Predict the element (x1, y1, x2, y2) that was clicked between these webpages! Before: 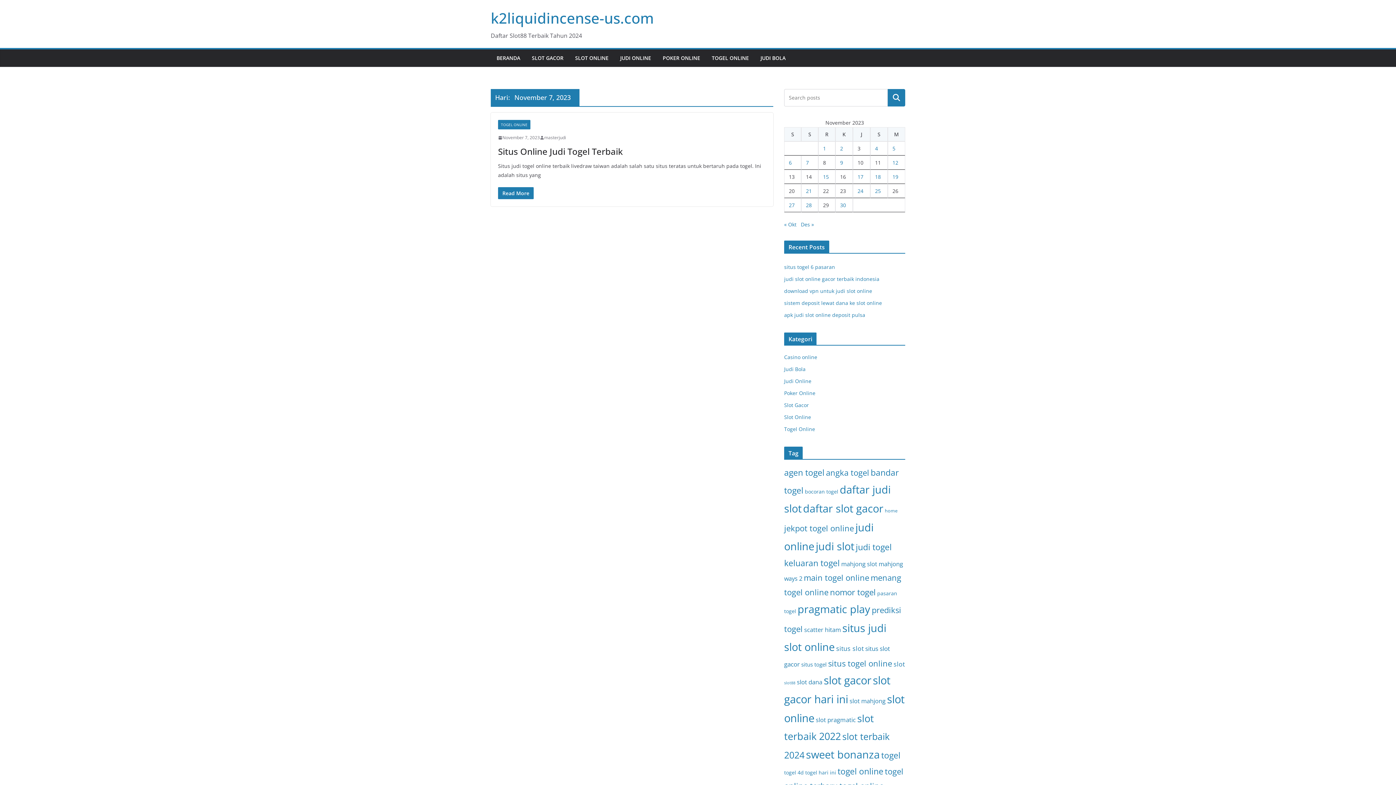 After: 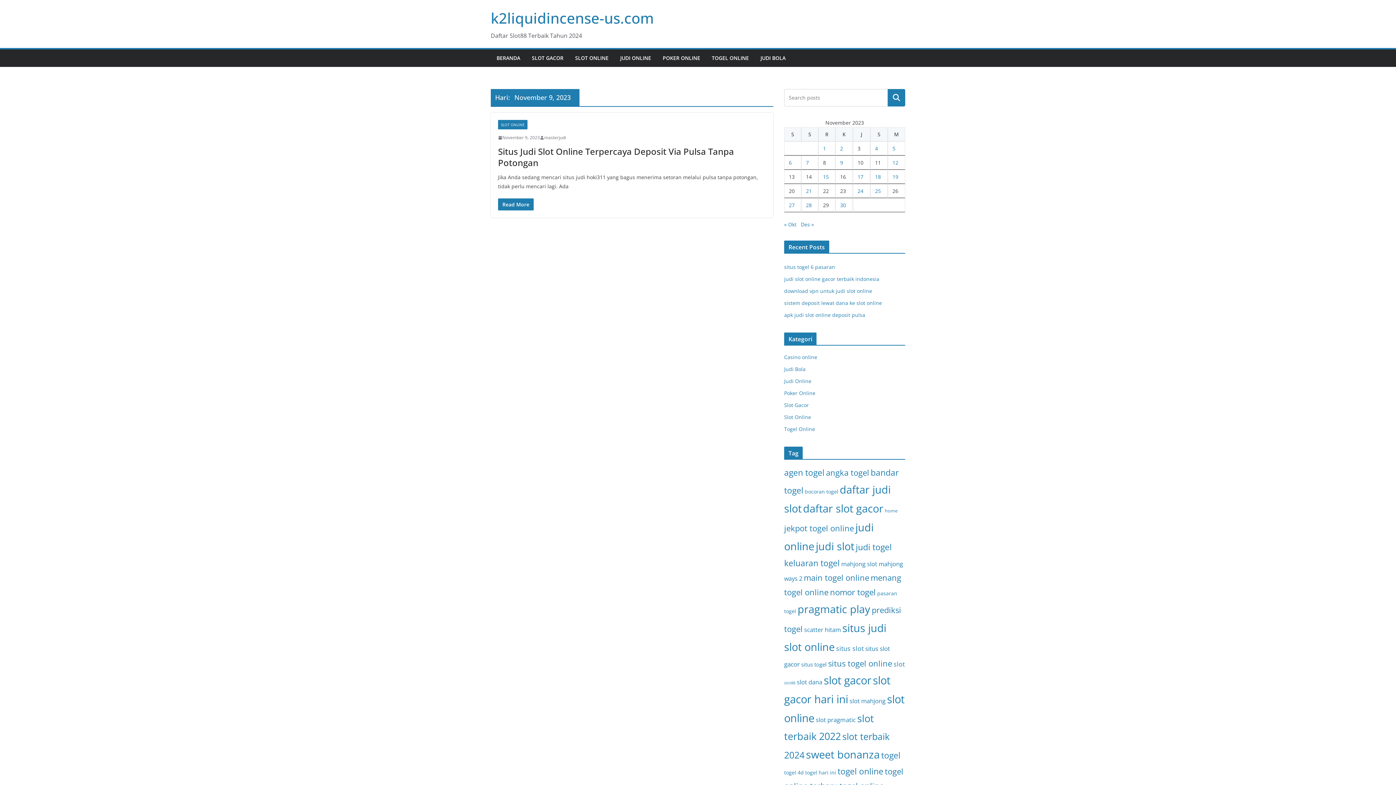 Action: bbox: (840, 159, 843, 166) label: Pos diterbitkan pada 9 November 2023